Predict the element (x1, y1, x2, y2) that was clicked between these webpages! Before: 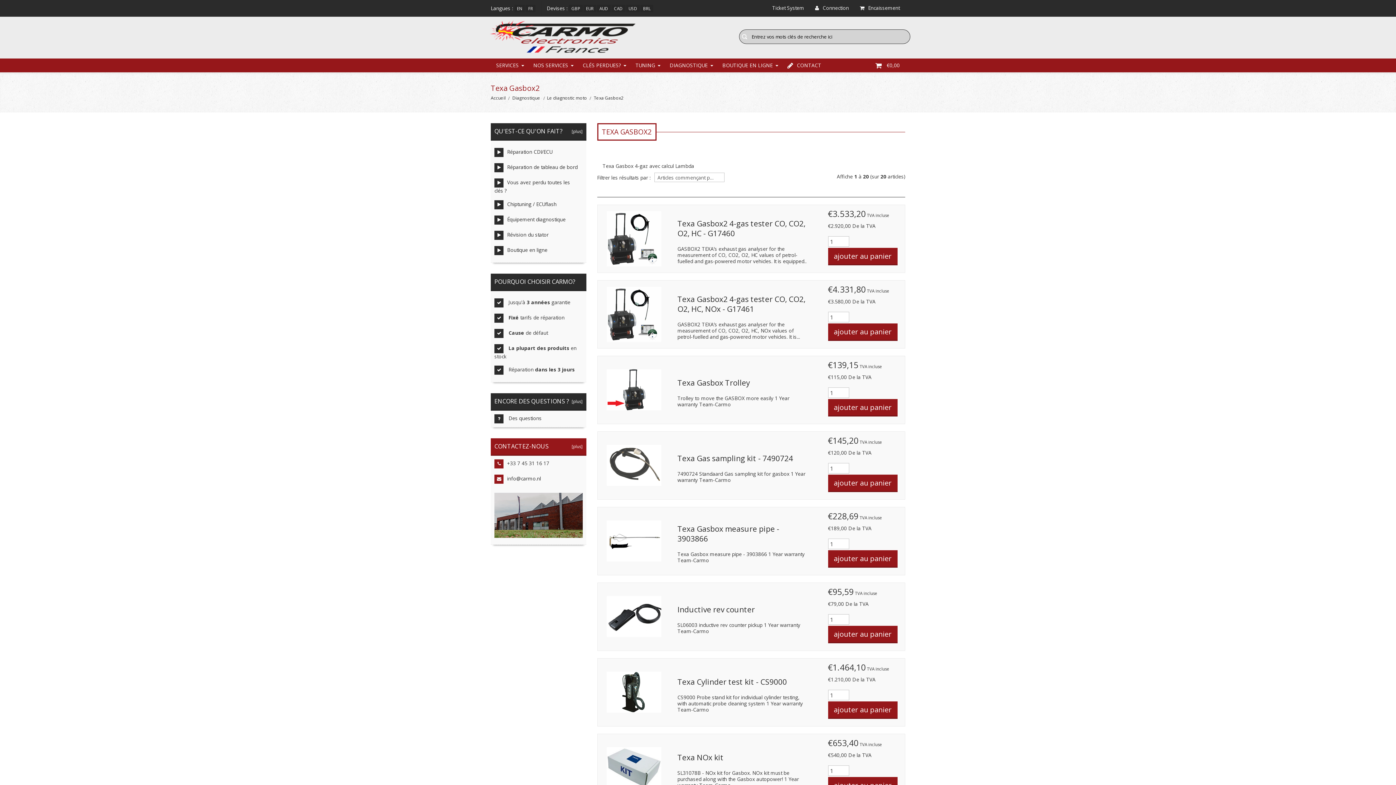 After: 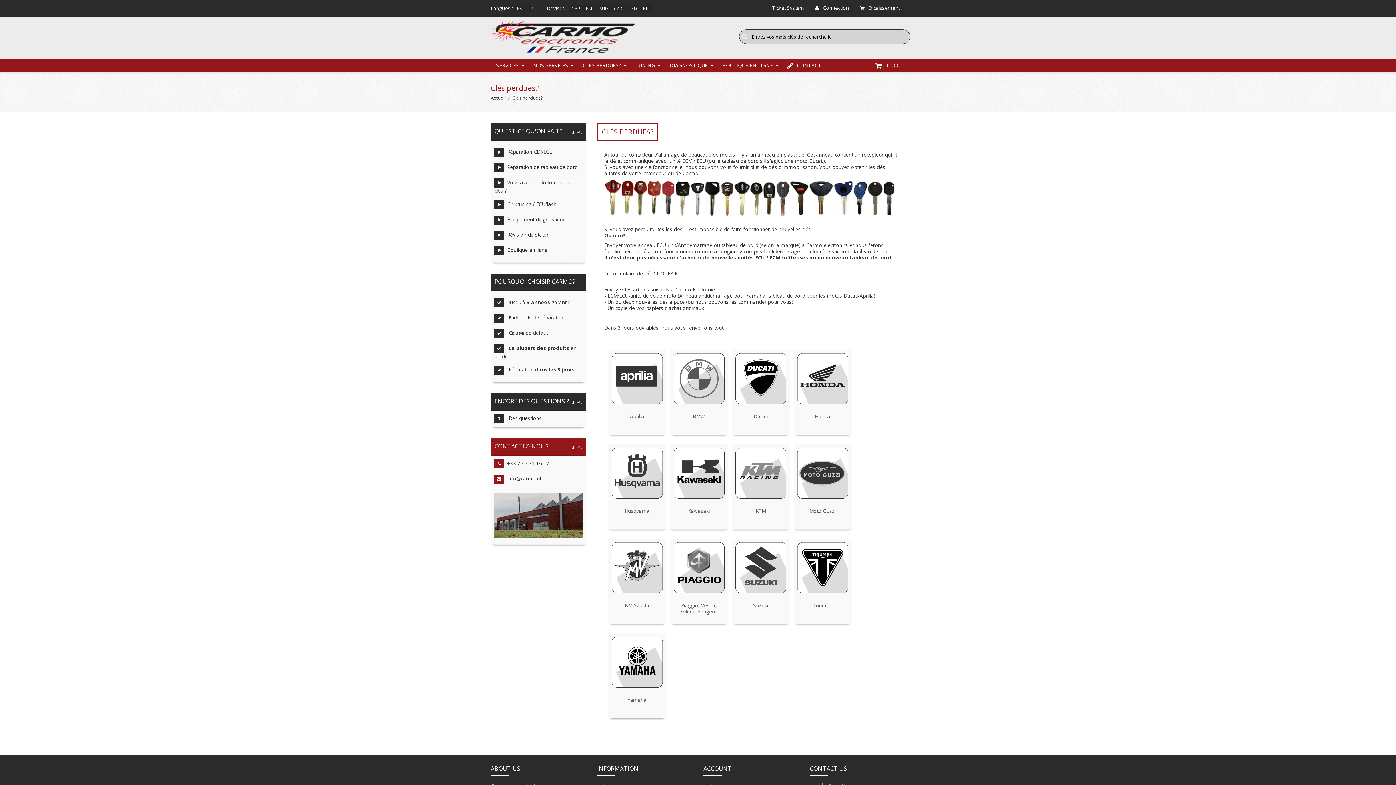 Action: bbox: (577, 58, 630, 72) label: CLÉS PERDUES?